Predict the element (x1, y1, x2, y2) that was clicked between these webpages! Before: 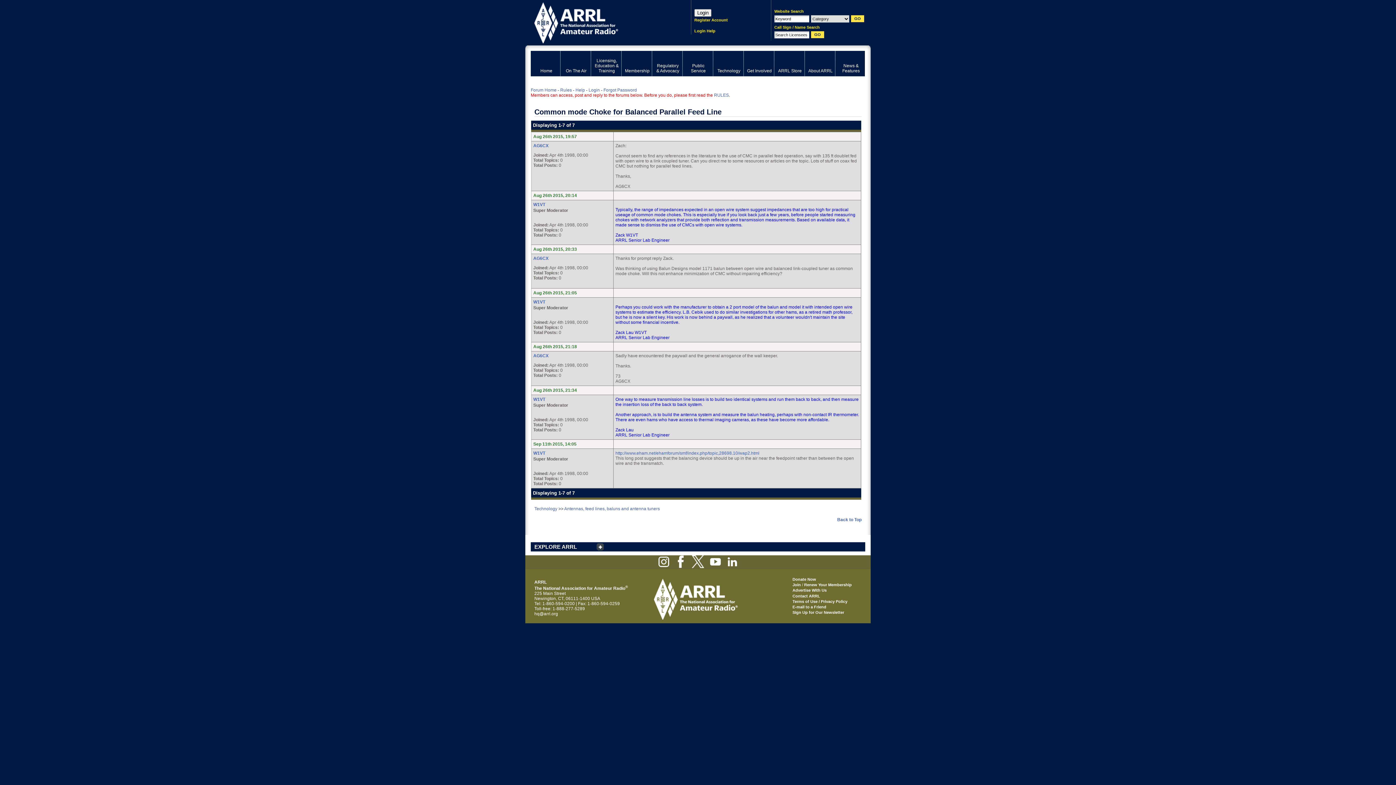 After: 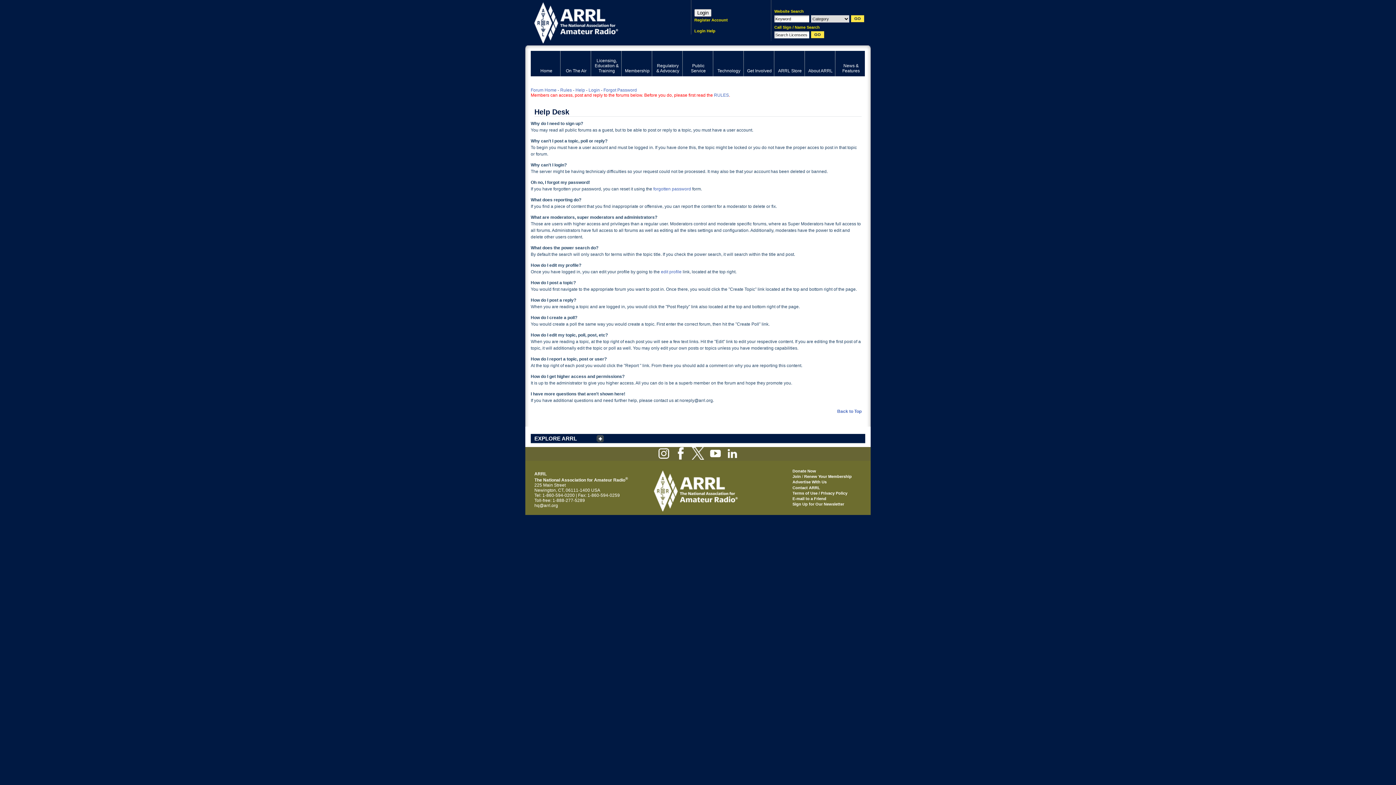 Action: bbox: (575, 87, 585, 92) label: Help